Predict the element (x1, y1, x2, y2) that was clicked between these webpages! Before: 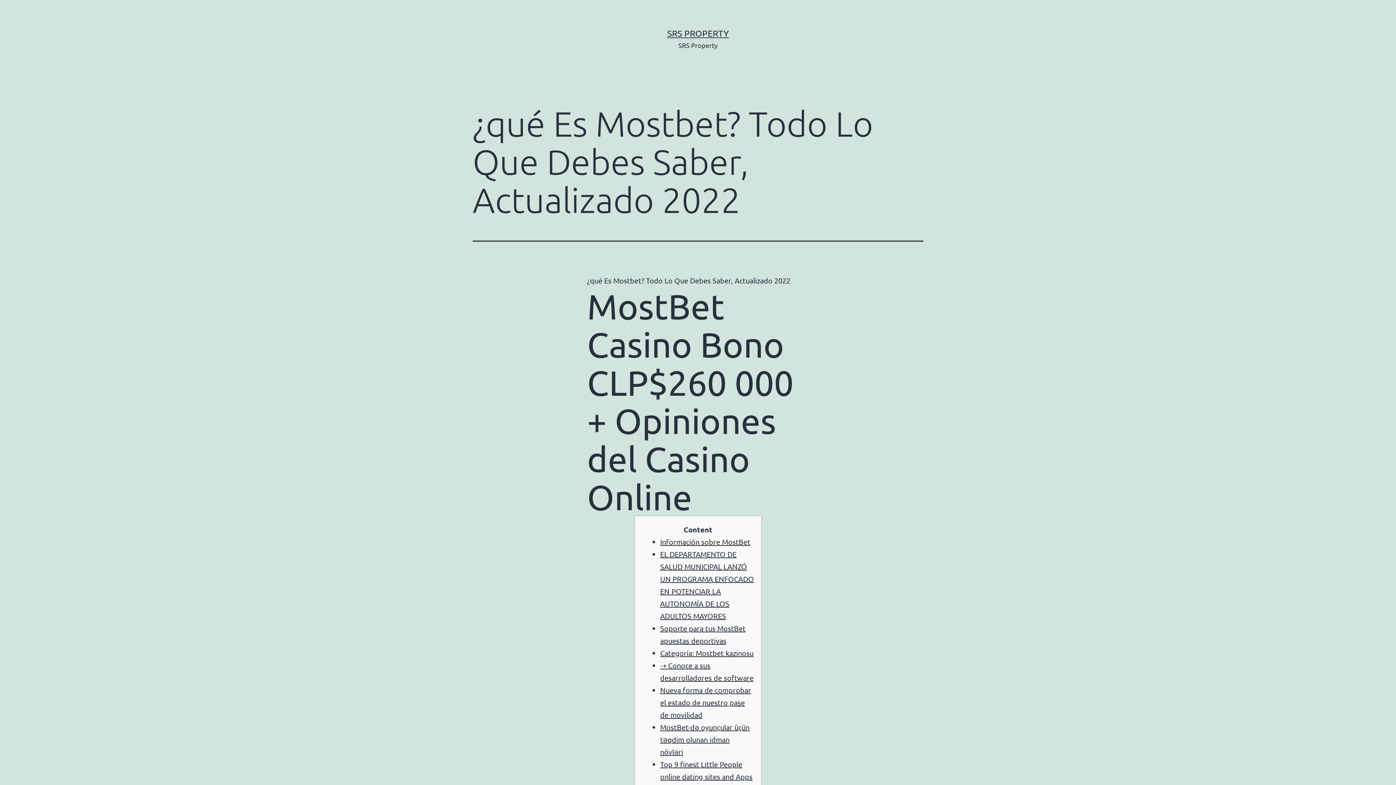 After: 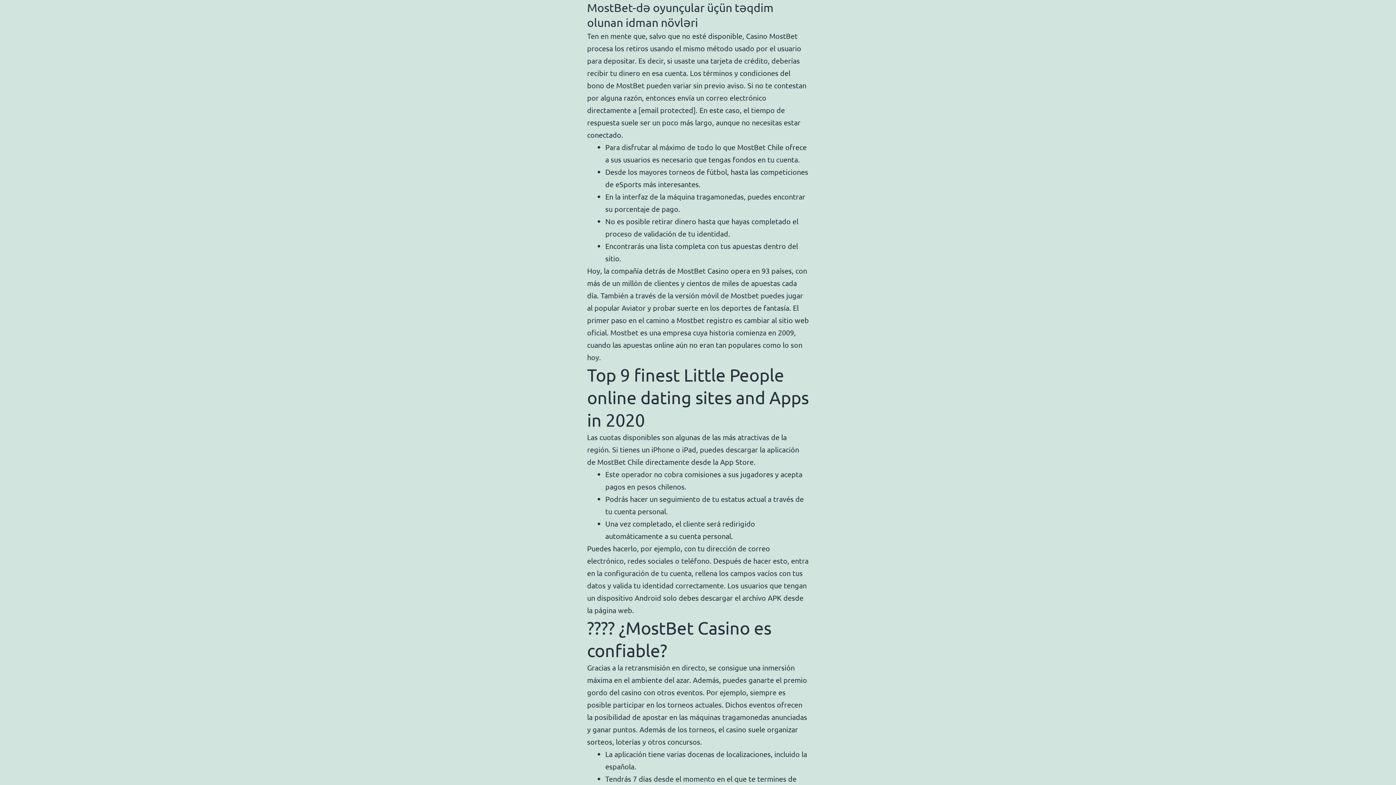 Action: bbox: (660, 722, 749, 756) label: MostBet-də oyunçular üçün təqdim olunan idman növləri